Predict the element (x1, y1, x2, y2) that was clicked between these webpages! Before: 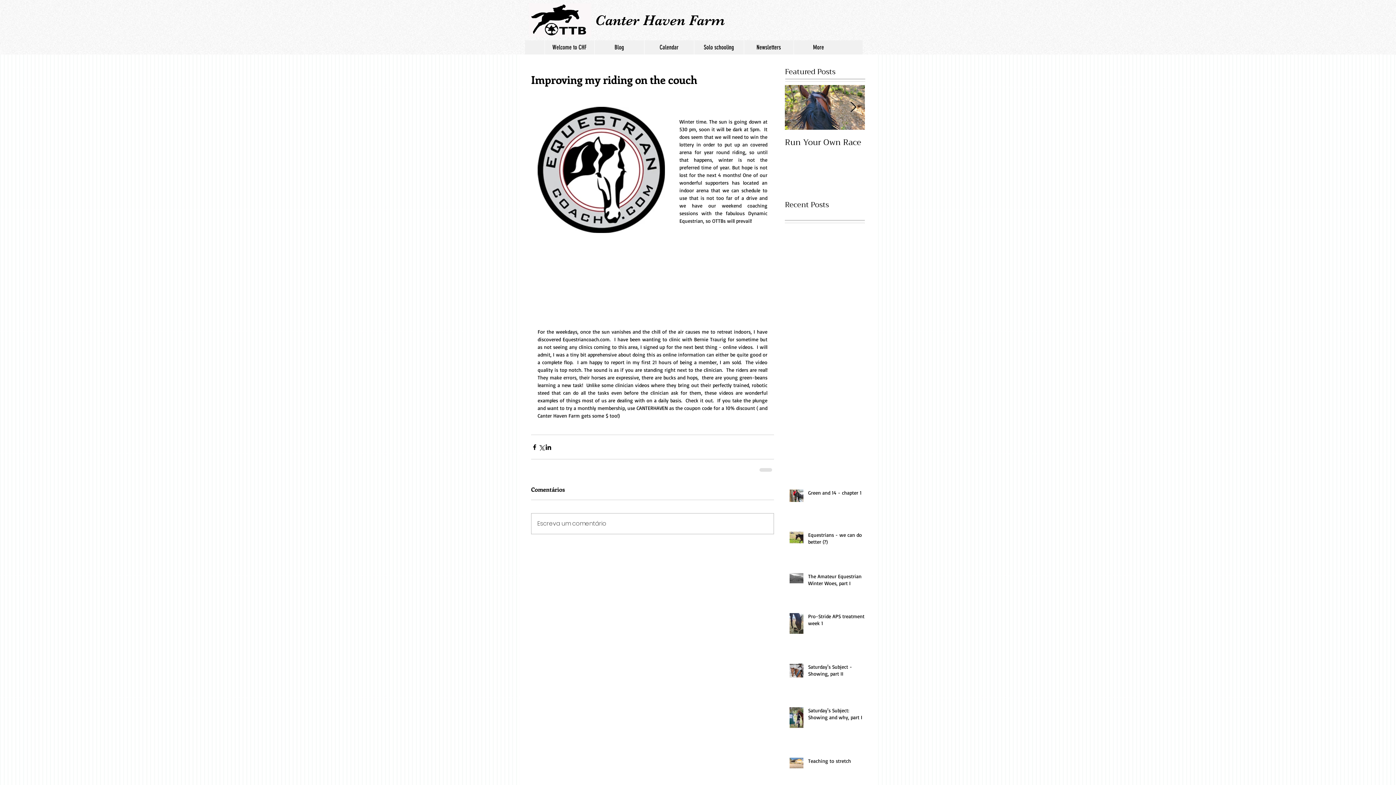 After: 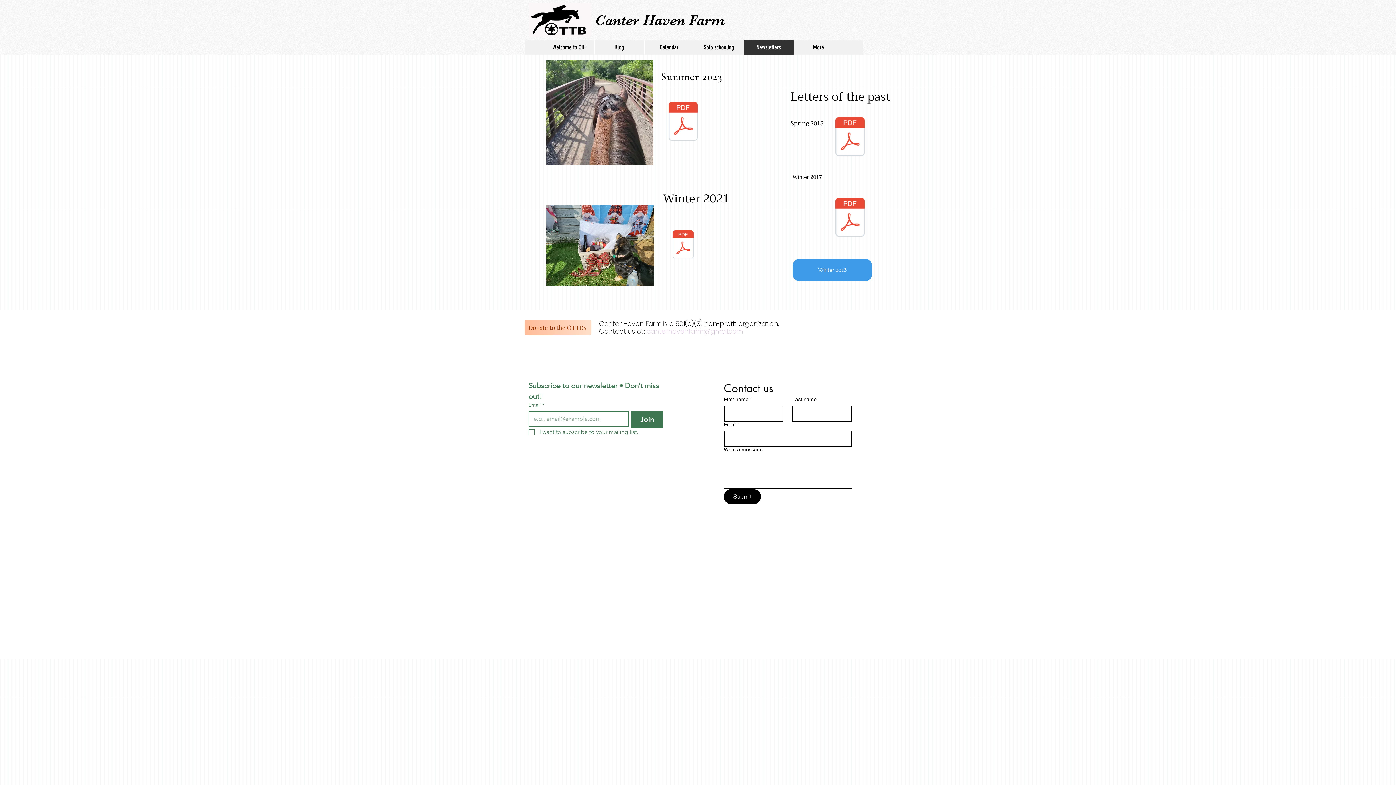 Action: bbox: (743, 40, 793, 54) label: Newsletters